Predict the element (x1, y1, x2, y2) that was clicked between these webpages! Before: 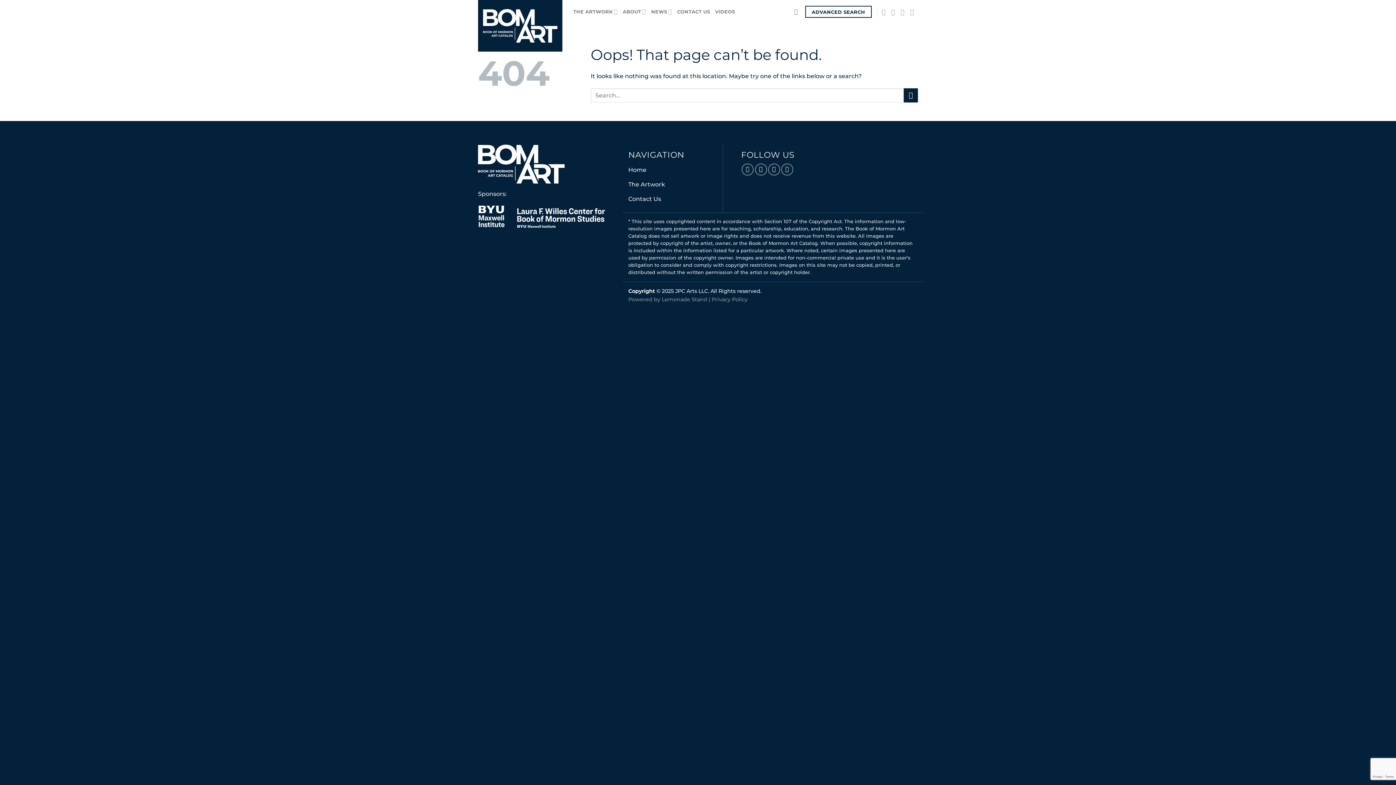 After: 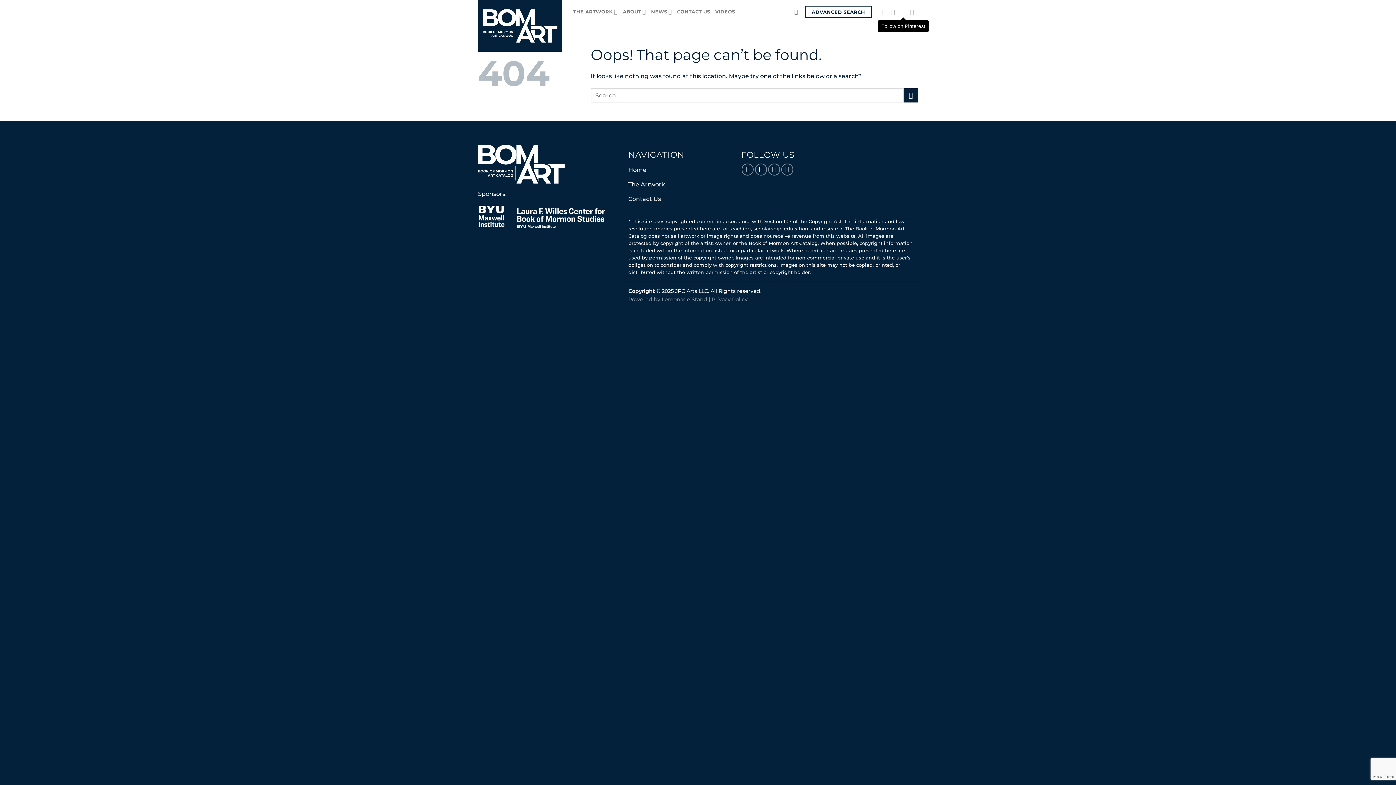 Action: label: Follow on Pinterest bbox: (900, 8, 906, 15)